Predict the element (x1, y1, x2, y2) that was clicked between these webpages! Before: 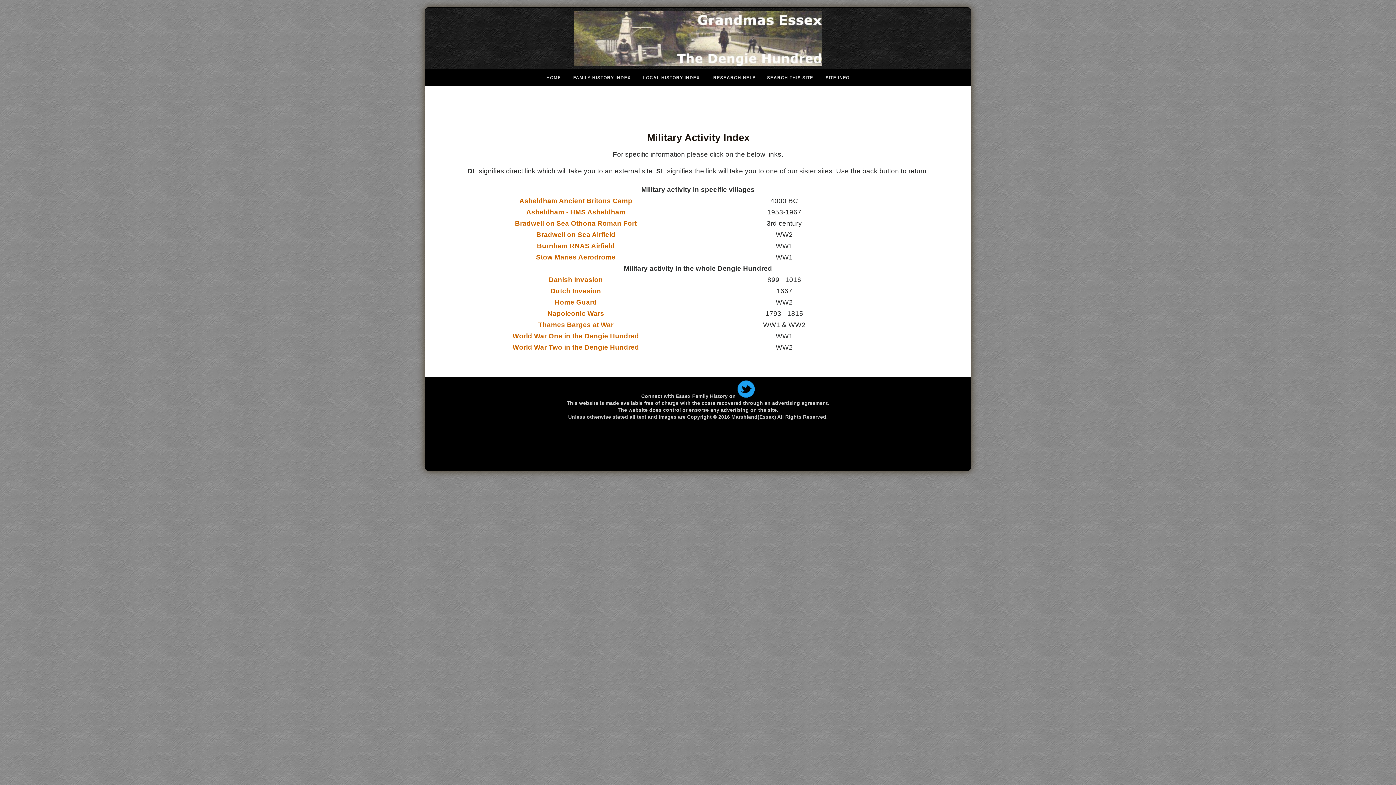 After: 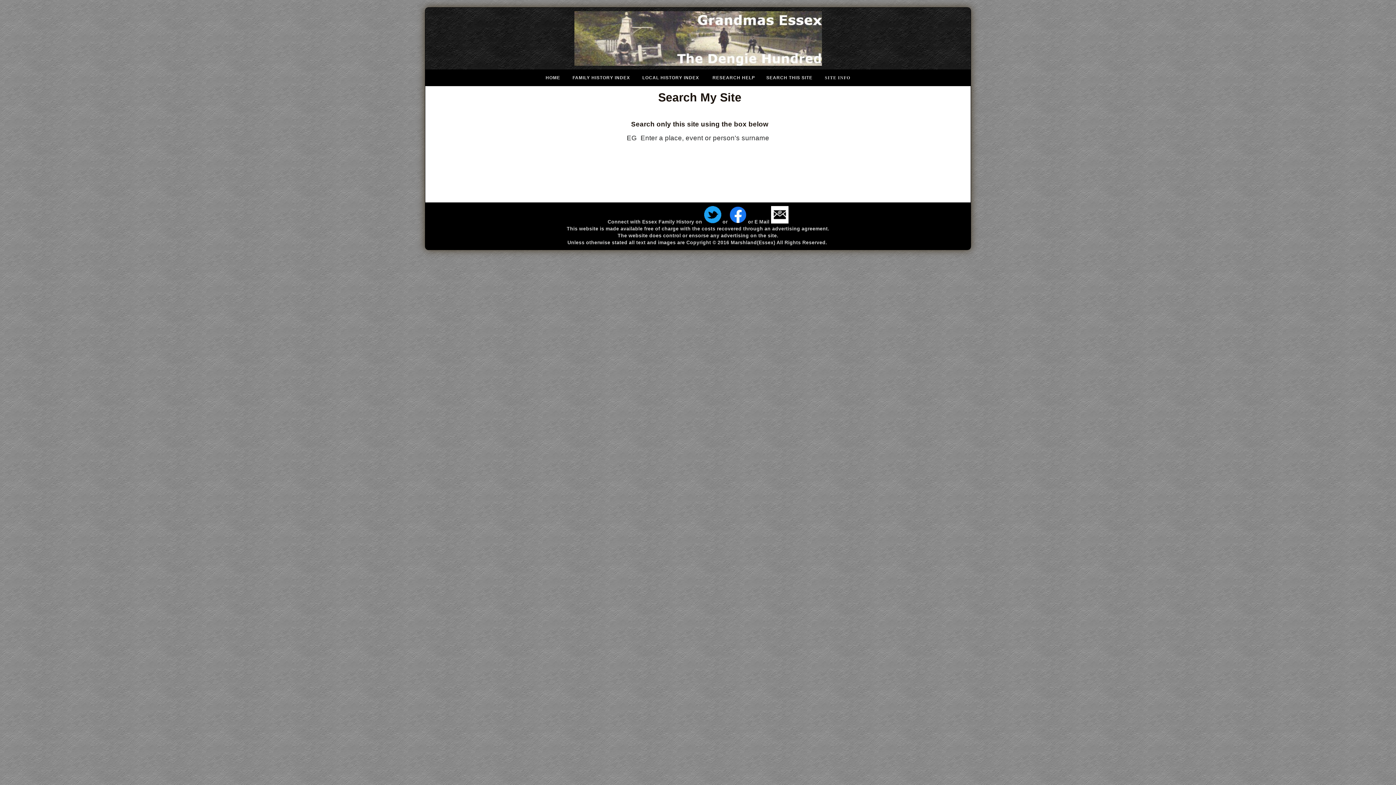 Action: label: SEARCH THIS SITE bbox: (761, 69, 819, 86)